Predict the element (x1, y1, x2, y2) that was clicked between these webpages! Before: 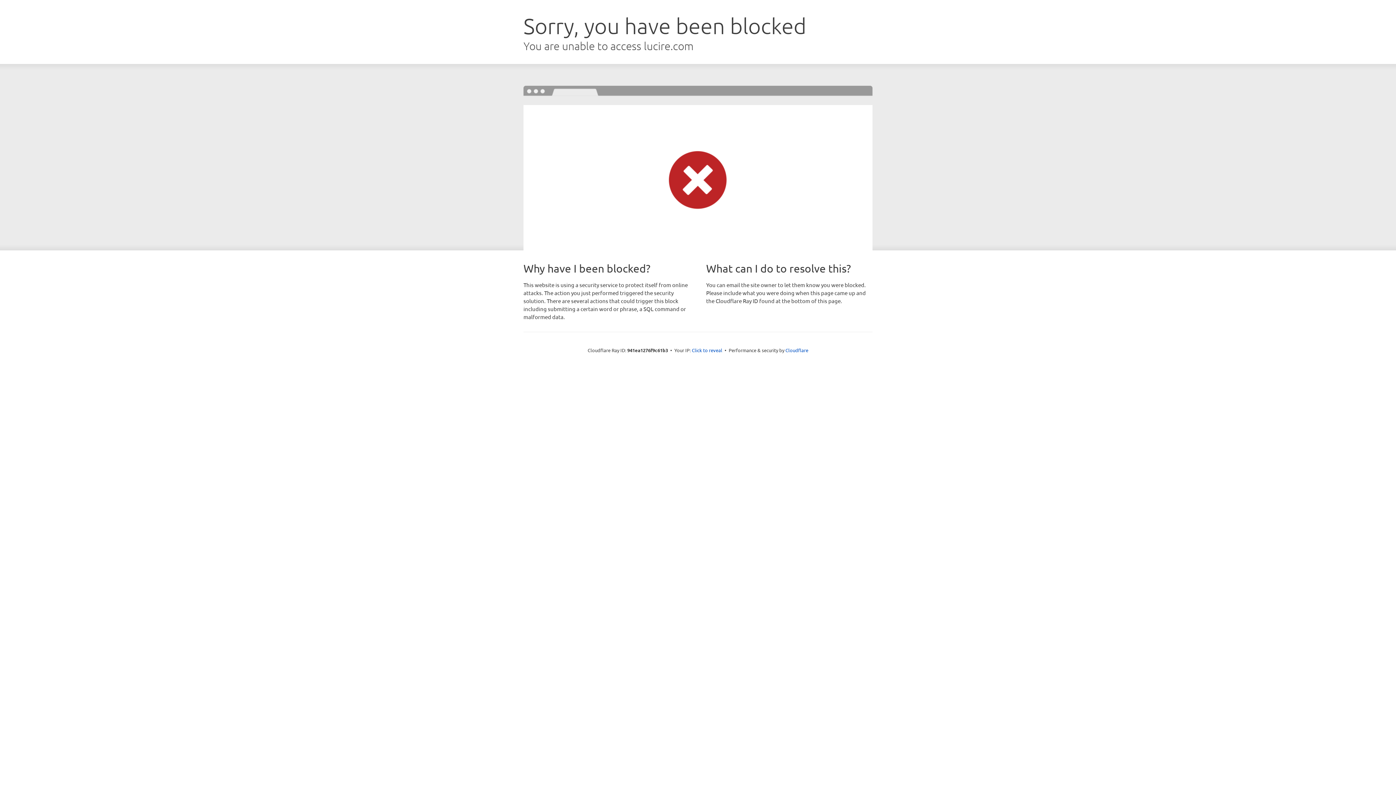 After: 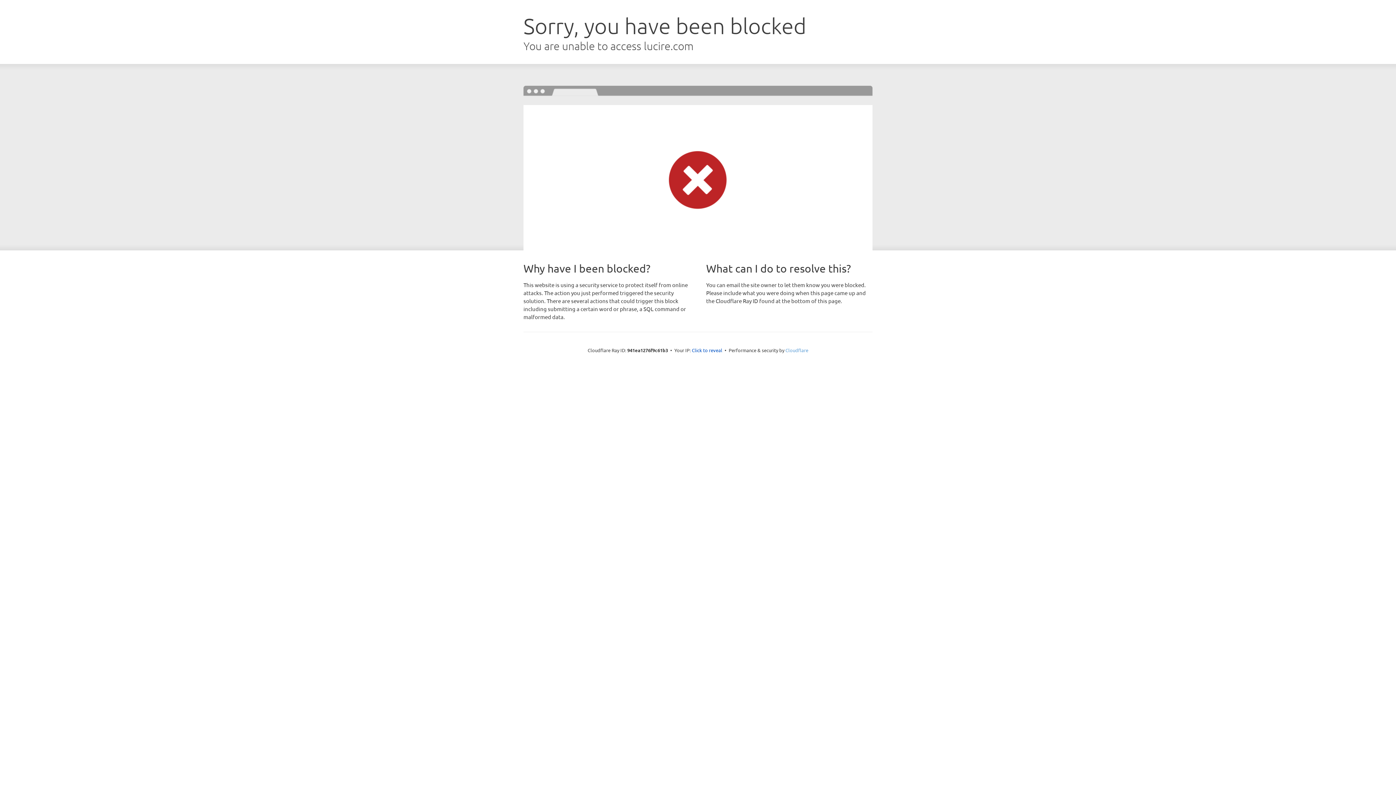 Action: label: Cloudflare bbox: (785, 347, 808, 353)